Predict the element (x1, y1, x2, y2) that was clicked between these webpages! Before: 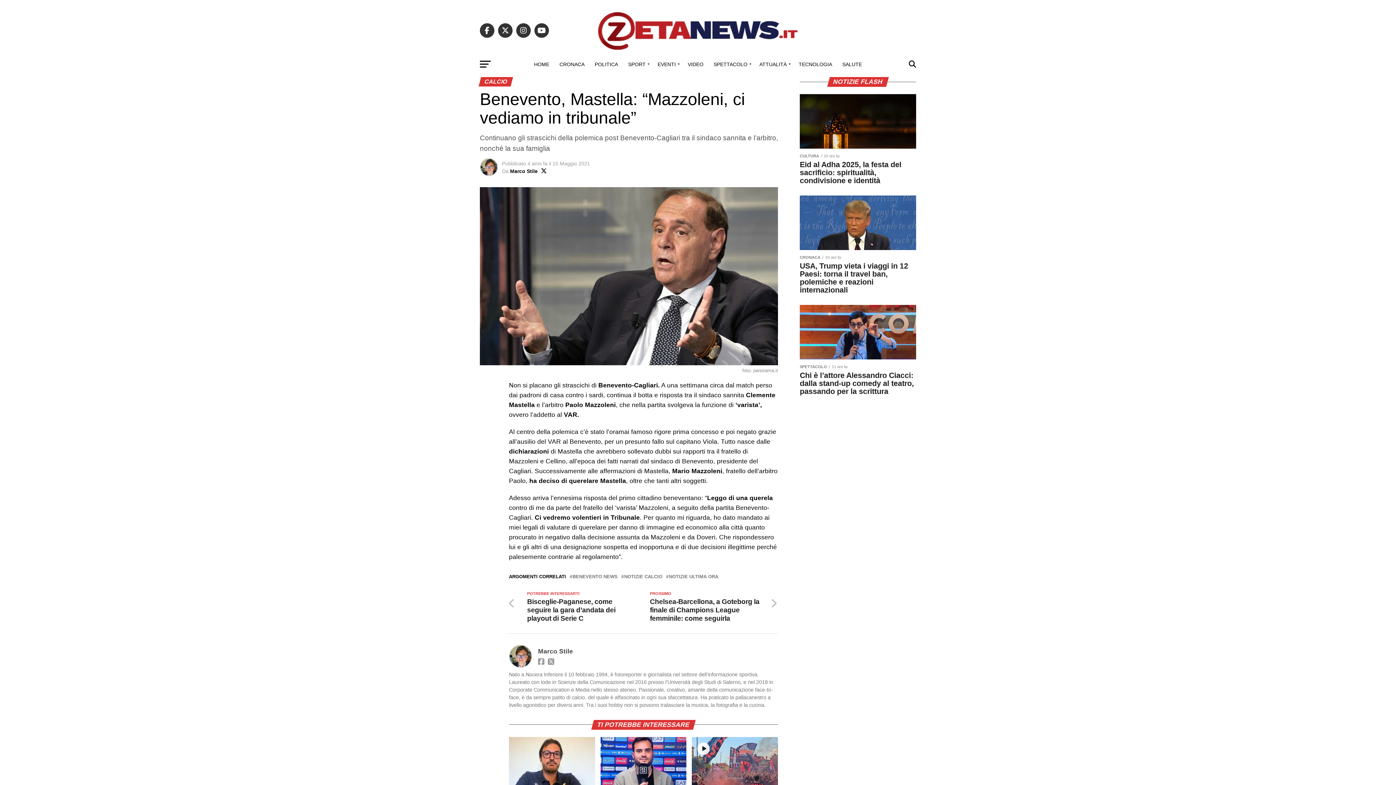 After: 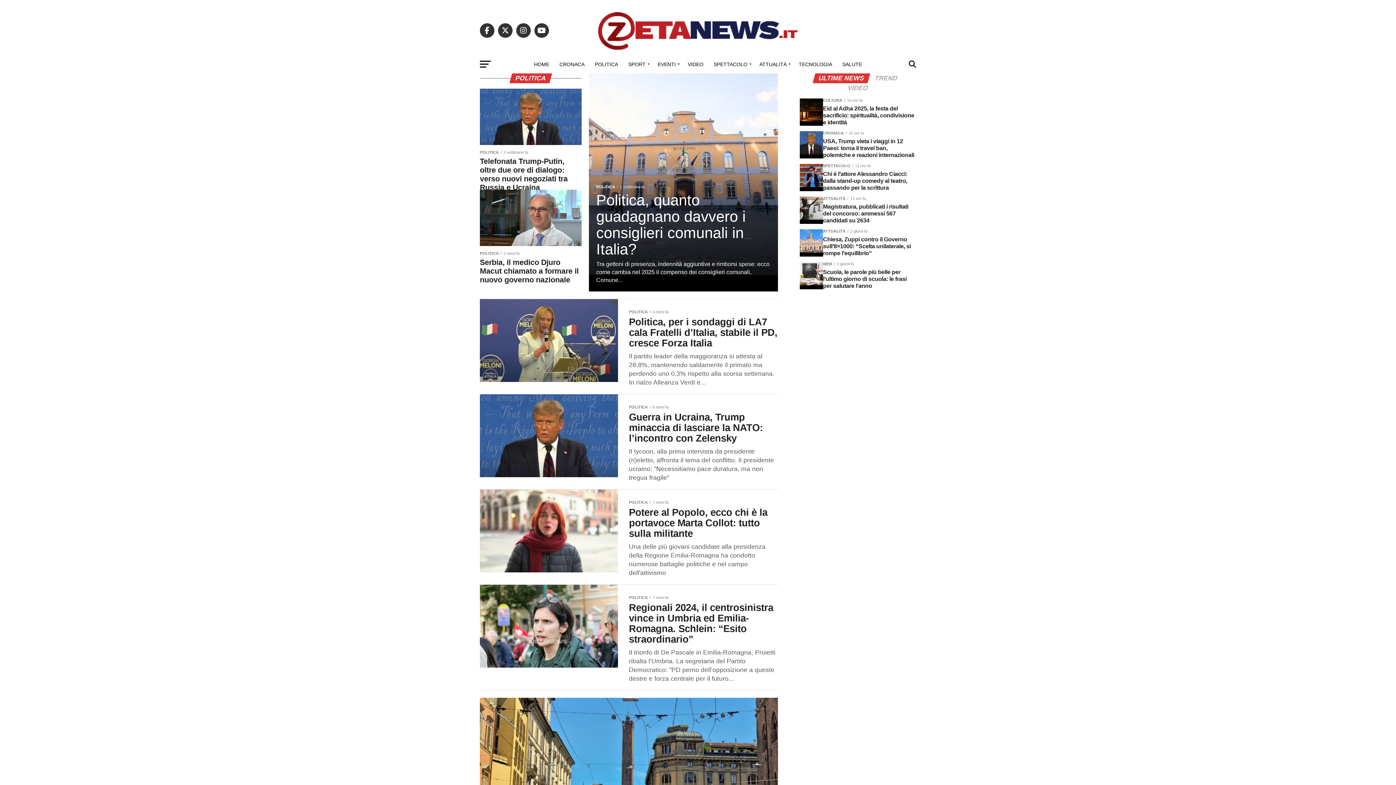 Action: label: POLITICA bbox: (590, 55, 622, 73)